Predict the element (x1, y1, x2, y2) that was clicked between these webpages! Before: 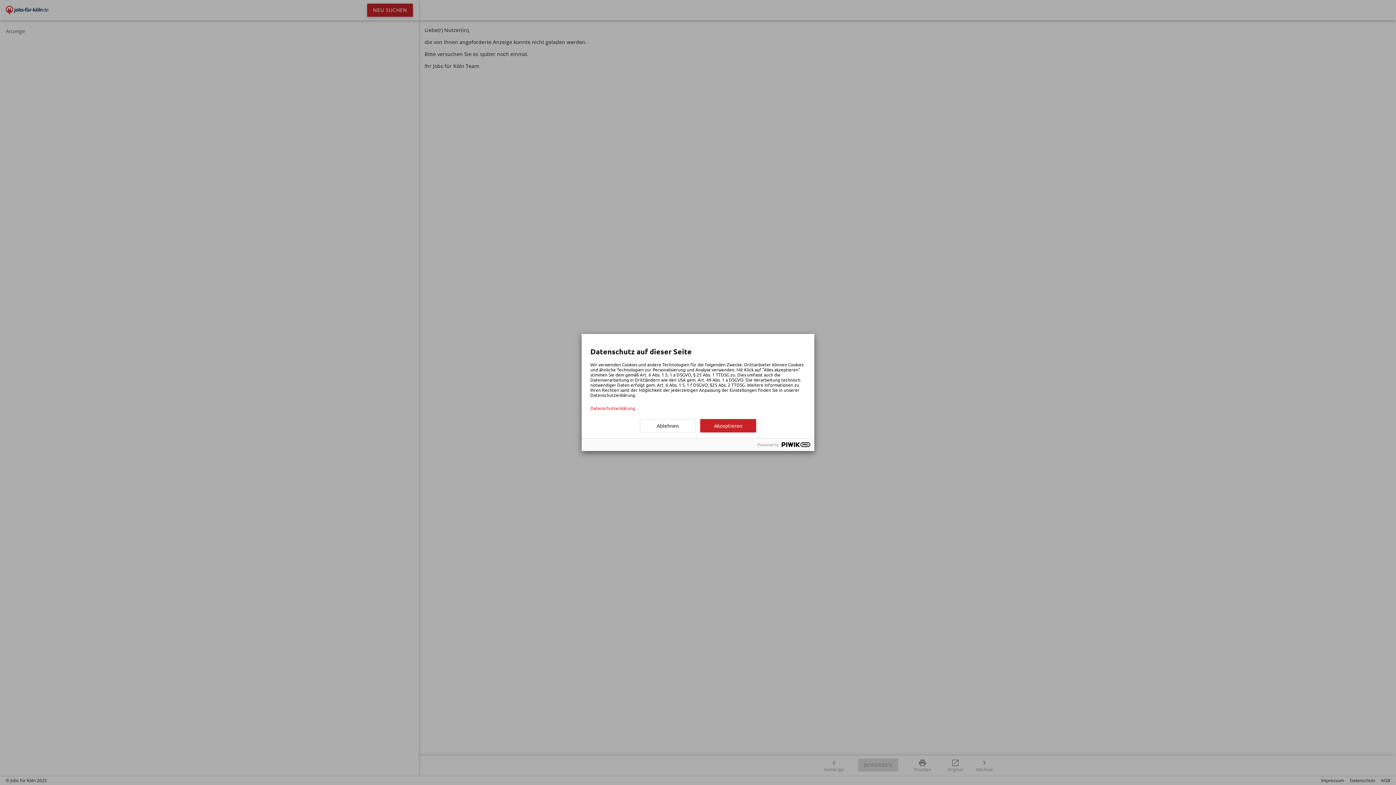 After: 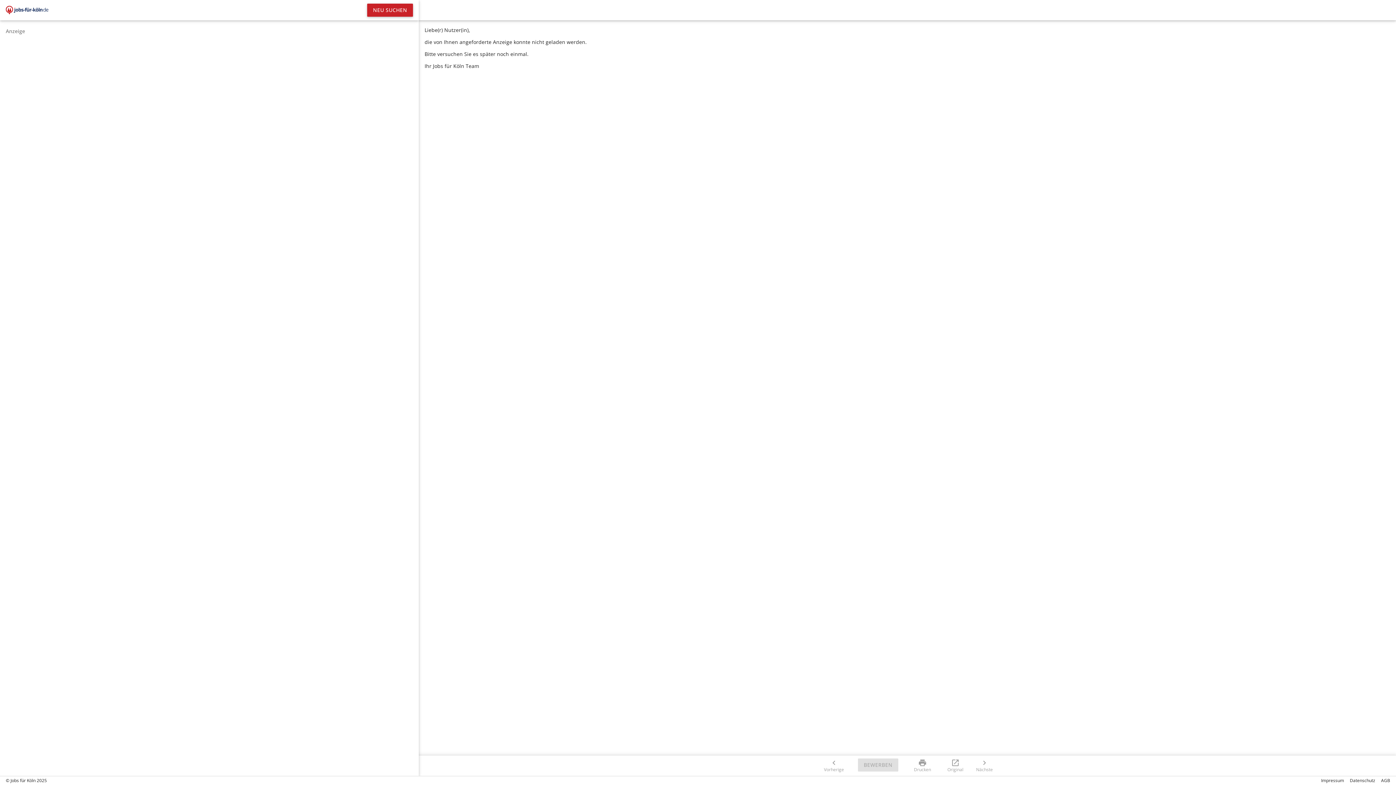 Action: bbox: (700, 419, 756, 432) label: Akzeptieren